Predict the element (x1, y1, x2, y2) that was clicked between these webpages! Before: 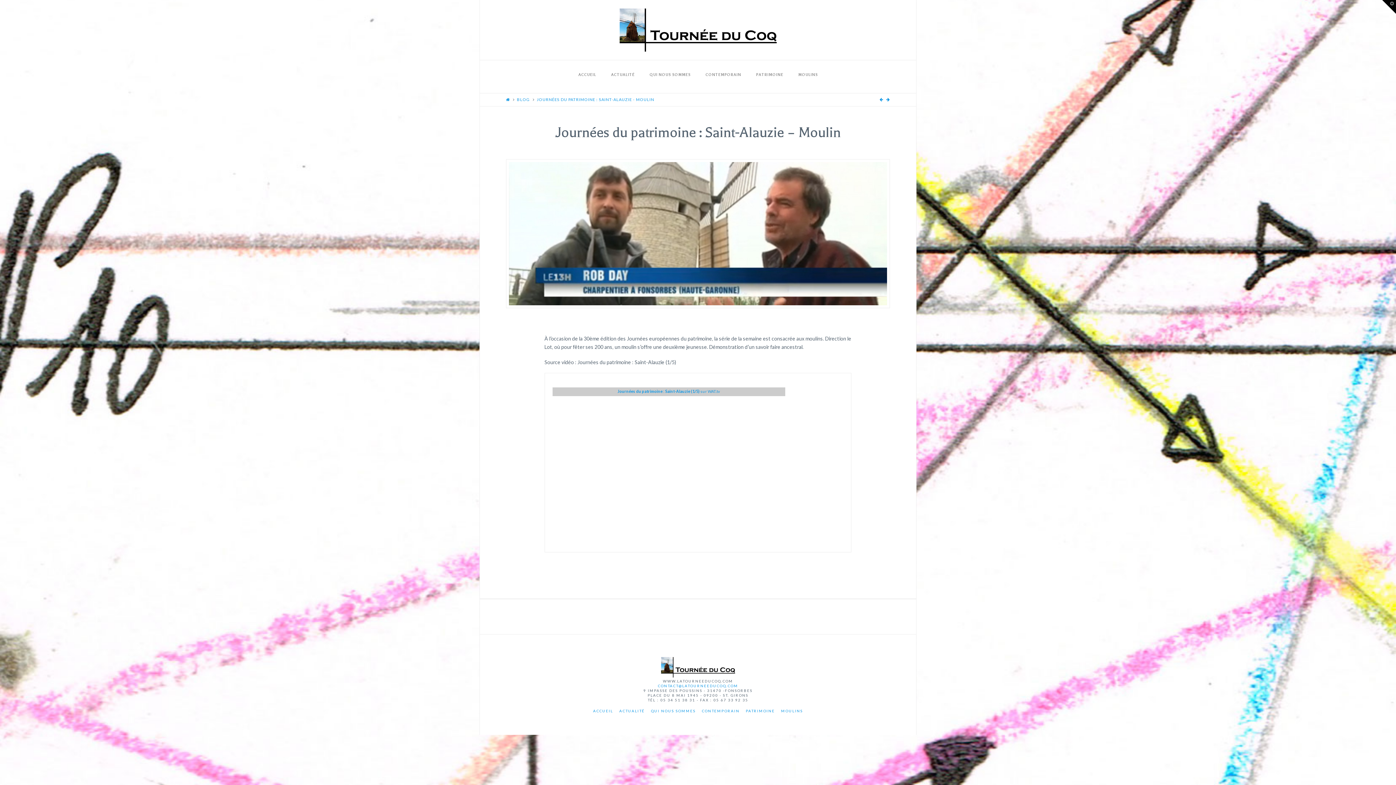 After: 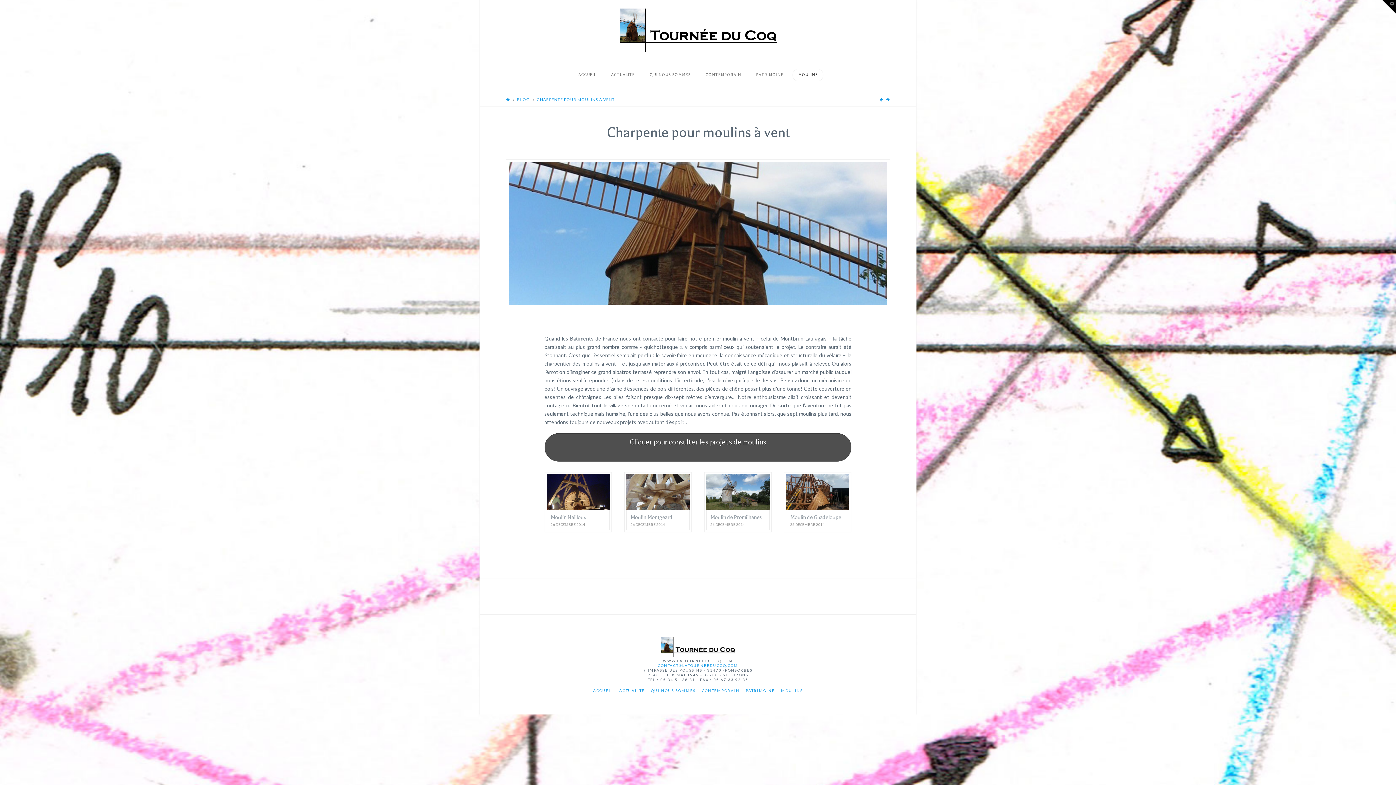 Action: label: MOULINS bbox: (790, 60, 825, 93)